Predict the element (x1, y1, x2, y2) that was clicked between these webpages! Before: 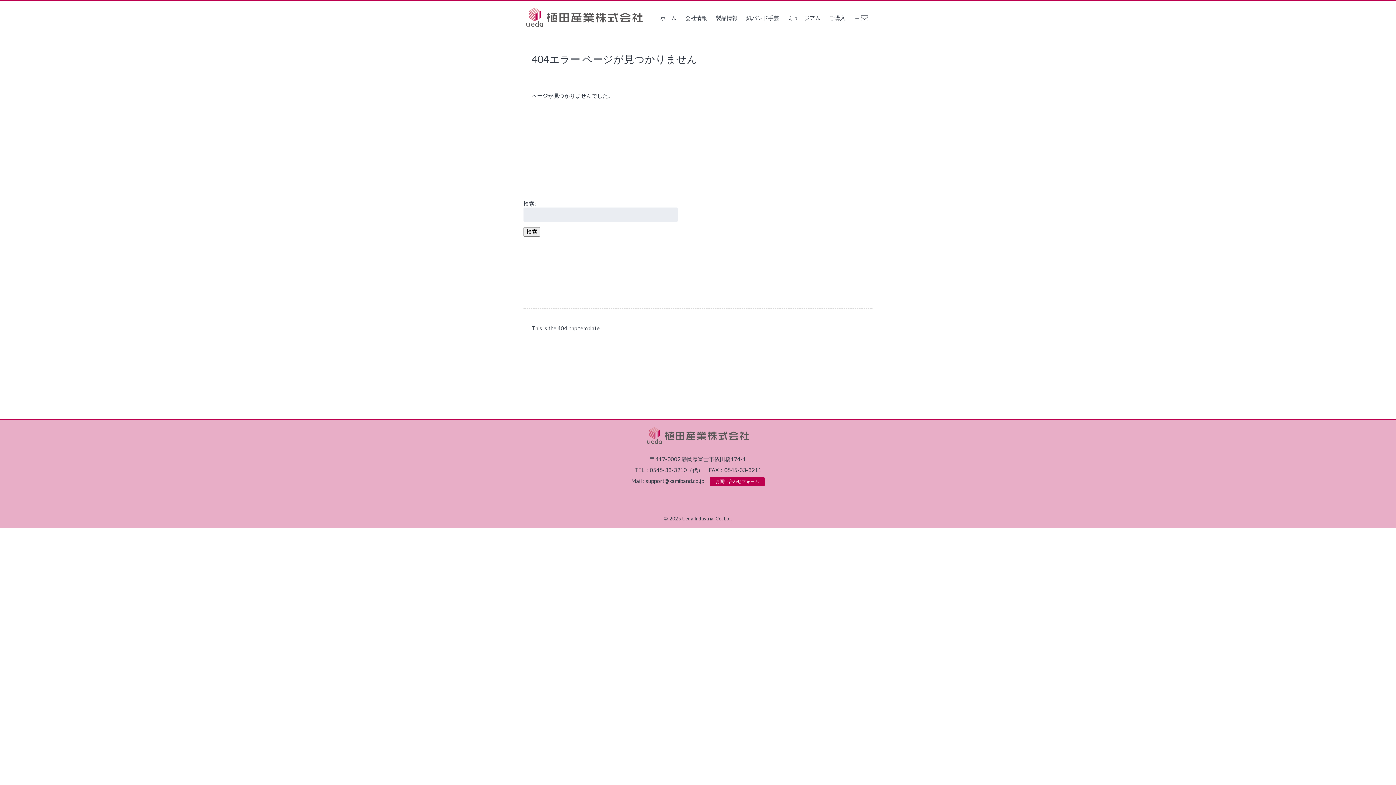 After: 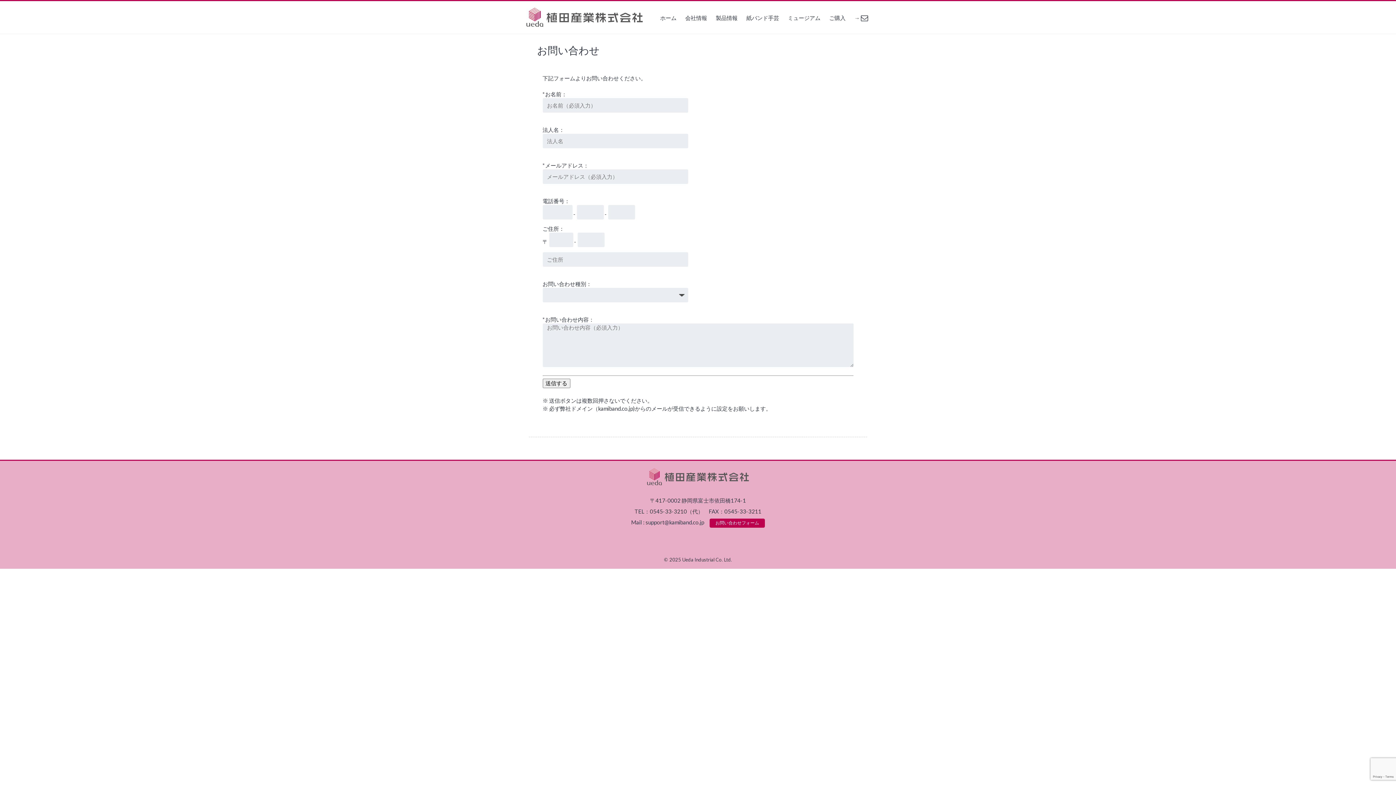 Action: bbox: (709, 477, 765, 486) label: お問い合わせフォーム